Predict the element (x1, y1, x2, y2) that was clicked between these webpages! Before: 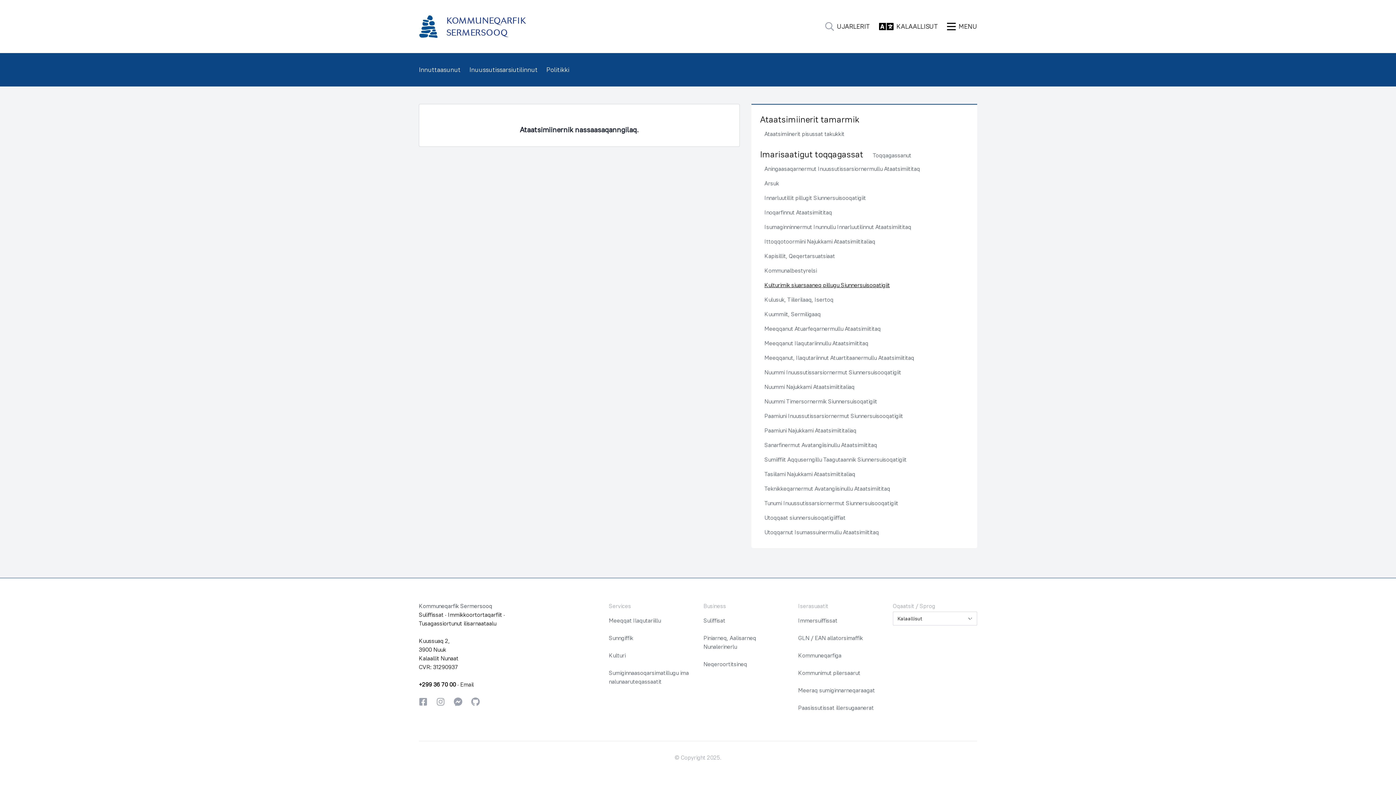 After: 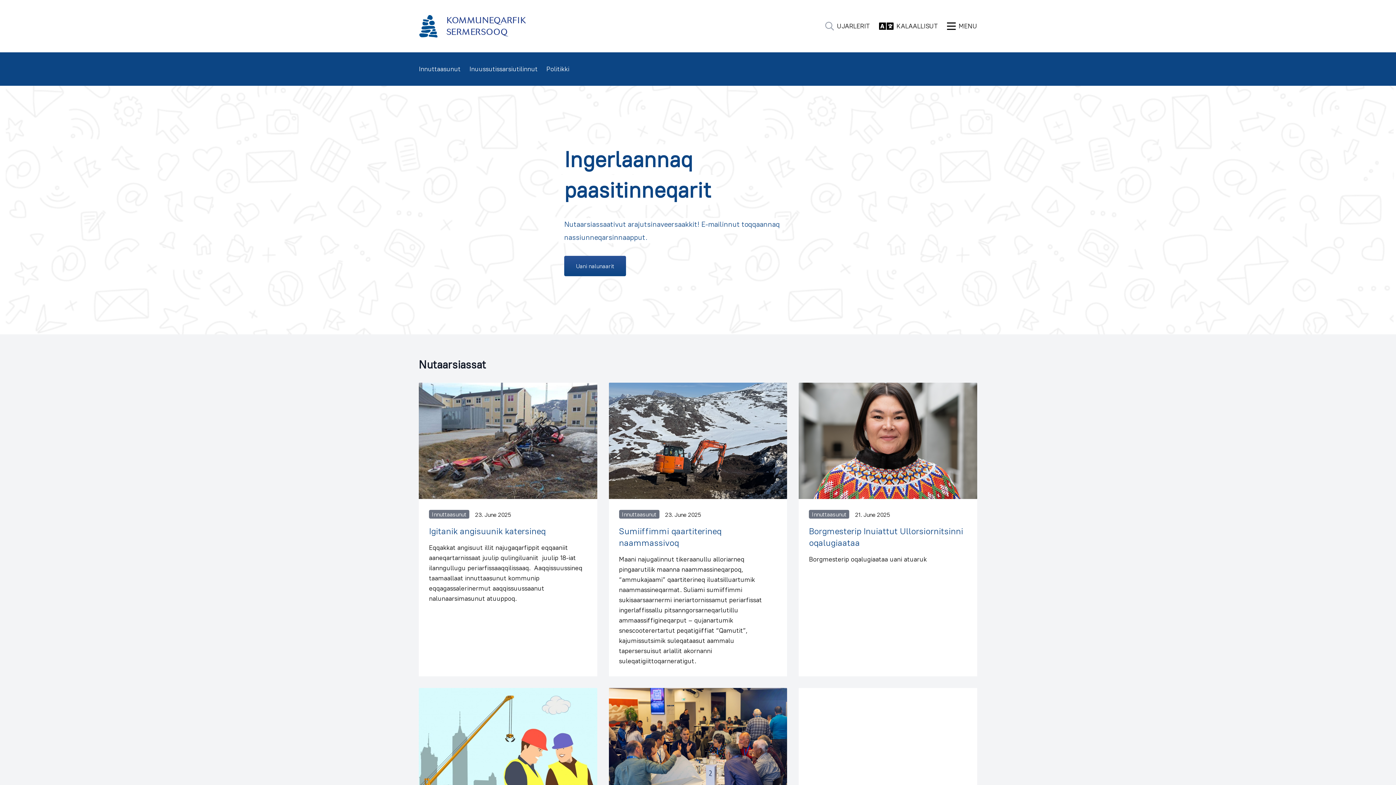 Action: bbox: (418, 14, 437, 38)